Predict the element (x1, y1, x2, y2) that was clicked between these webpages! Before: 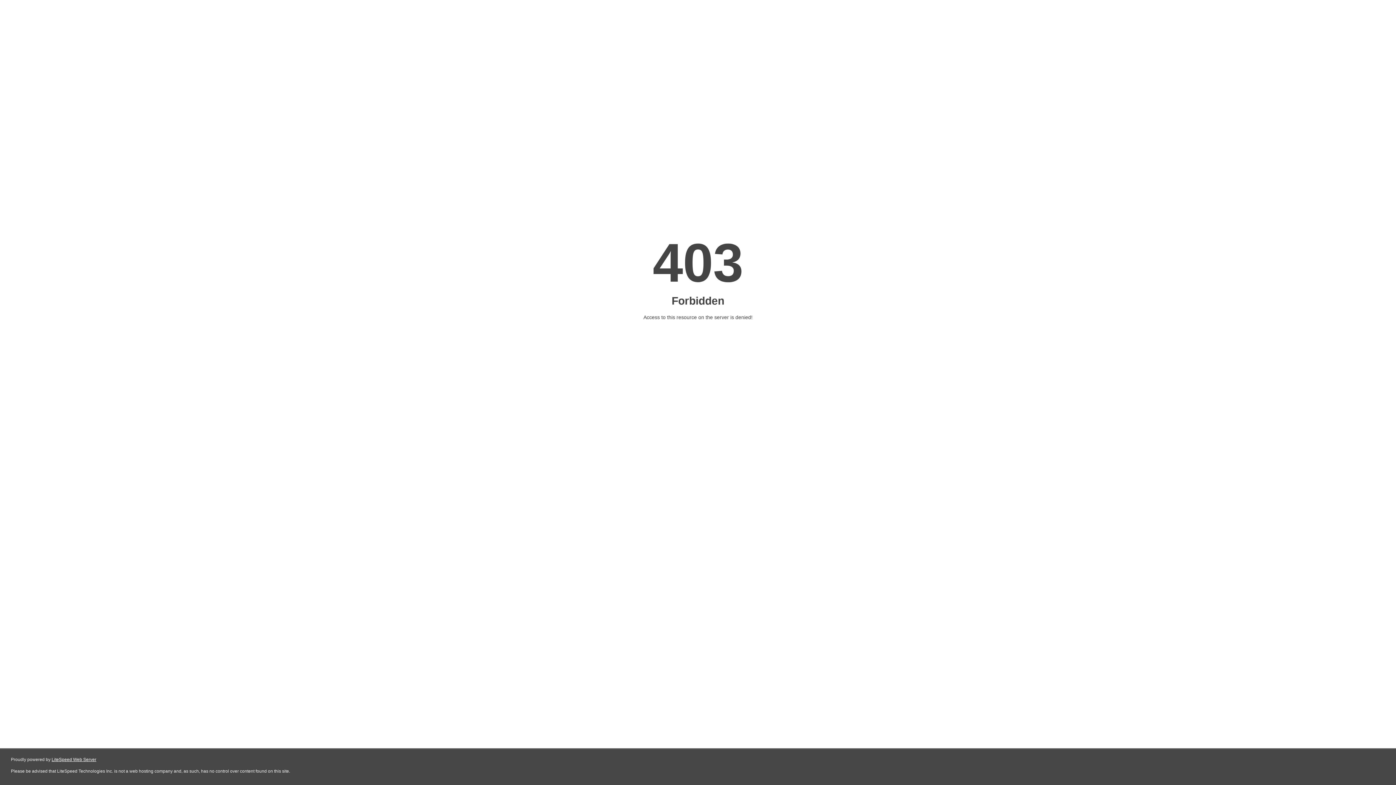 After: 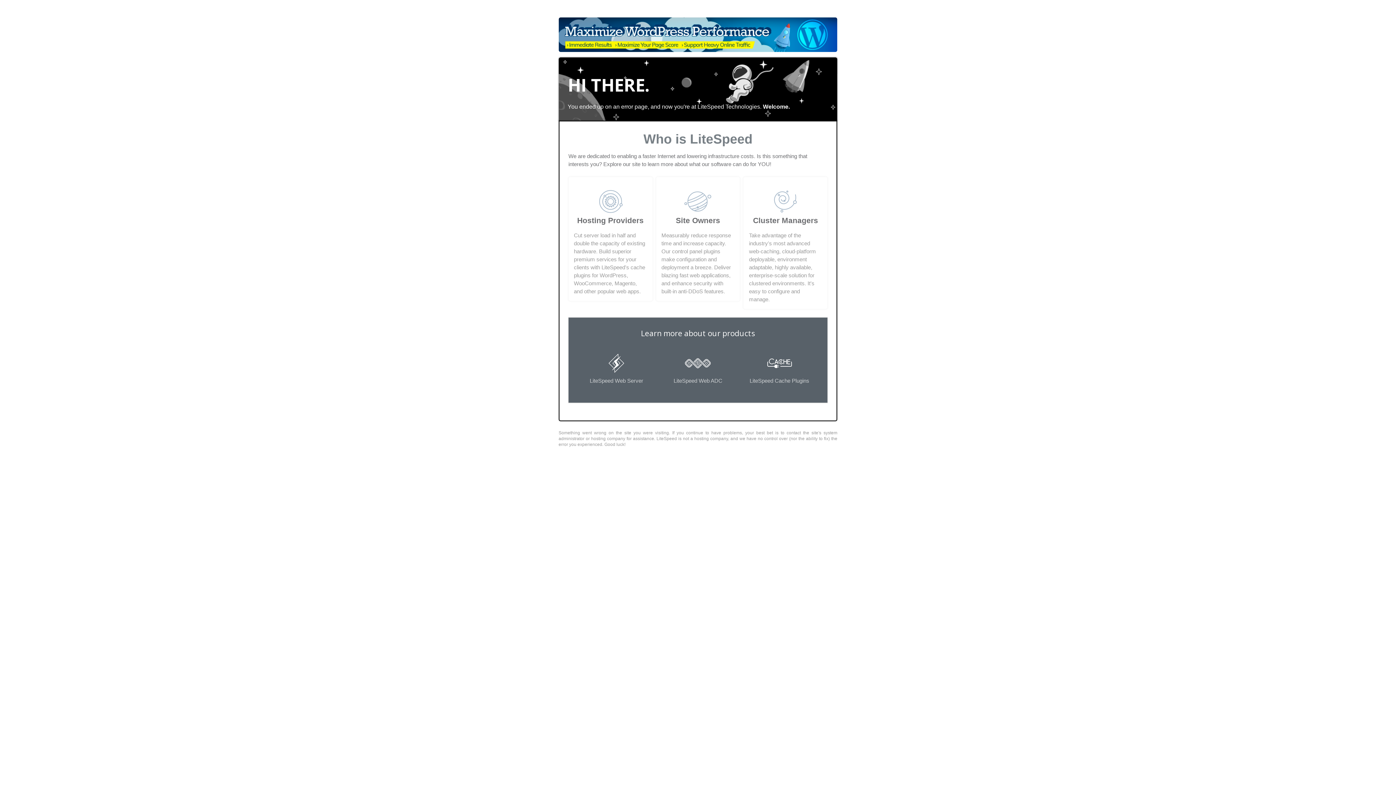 Action: label: LiteSpeed Web Server bbox: (51, 757, 96, 762)